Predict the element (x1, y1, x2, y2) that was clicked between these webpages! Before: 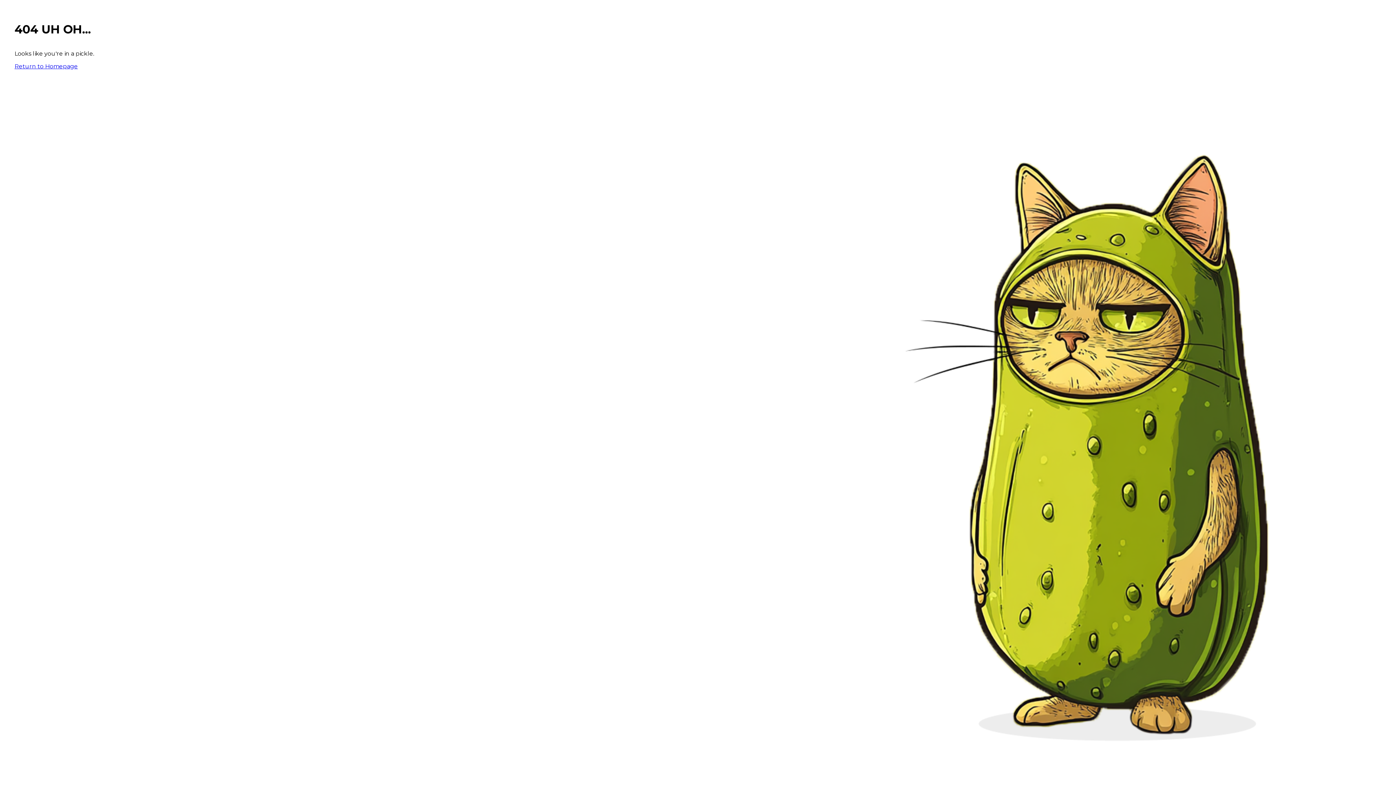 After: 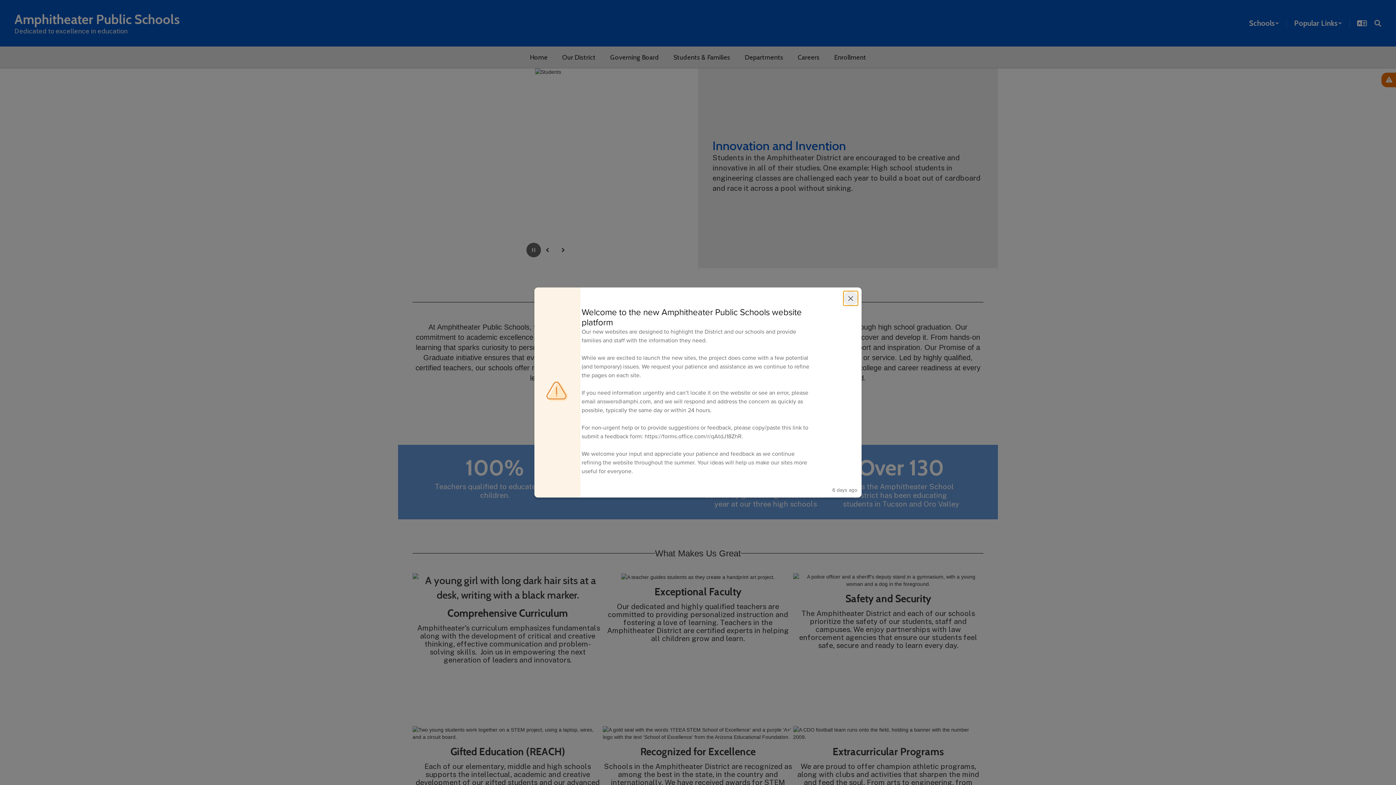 Action: label: Return to Homepage bbox: (14, 62, 77, 69)